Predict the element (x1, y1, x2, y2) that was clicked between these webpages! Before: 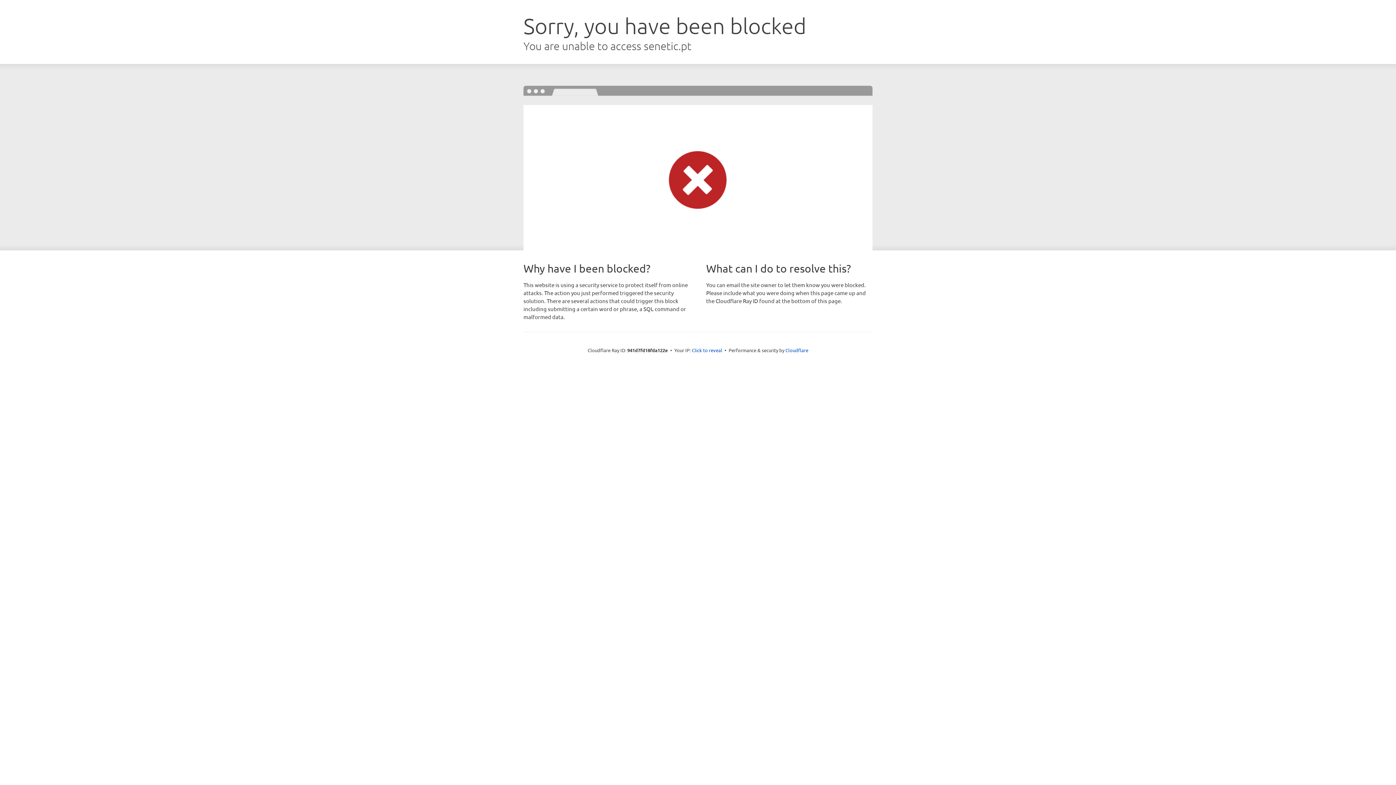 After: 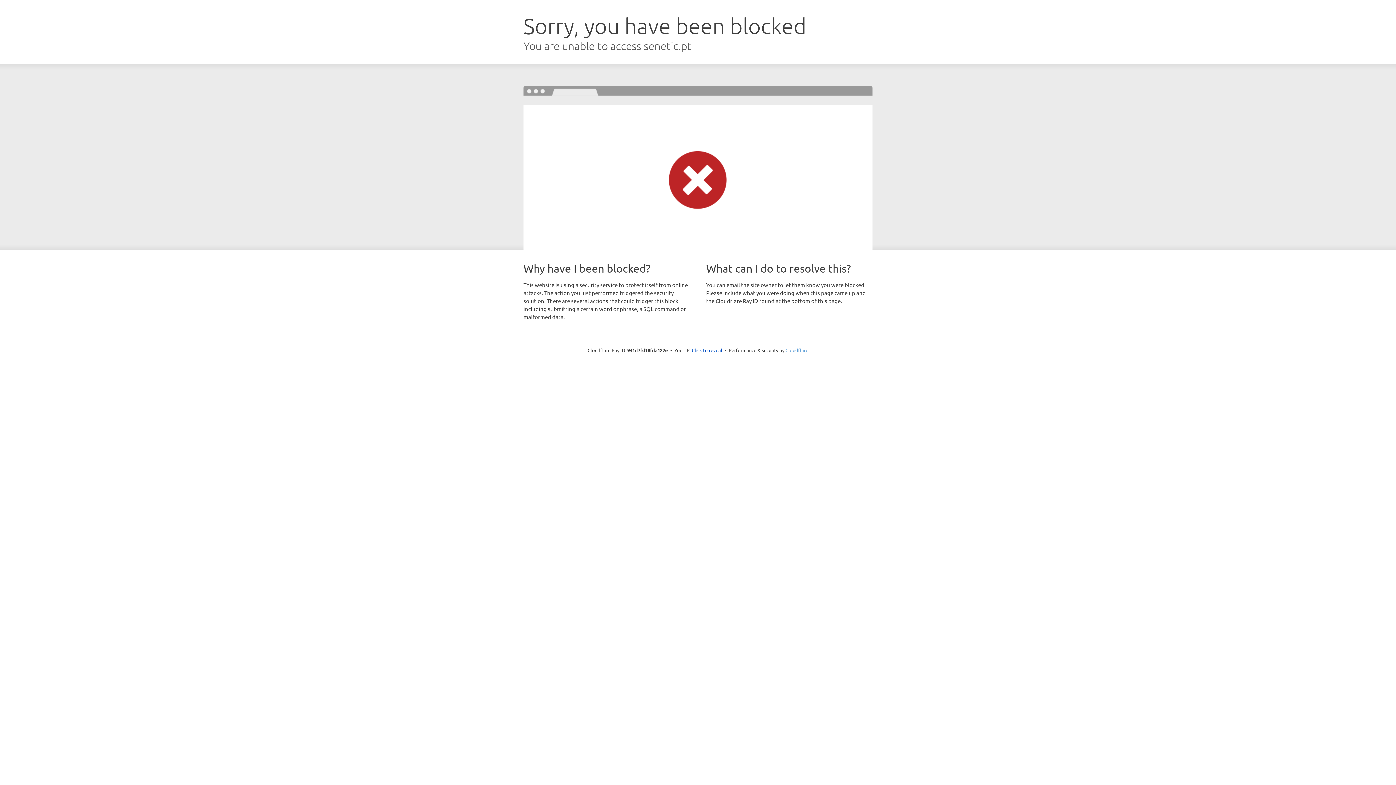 Action: bbox: (785, 347, 808, 353) label: Cloudflare